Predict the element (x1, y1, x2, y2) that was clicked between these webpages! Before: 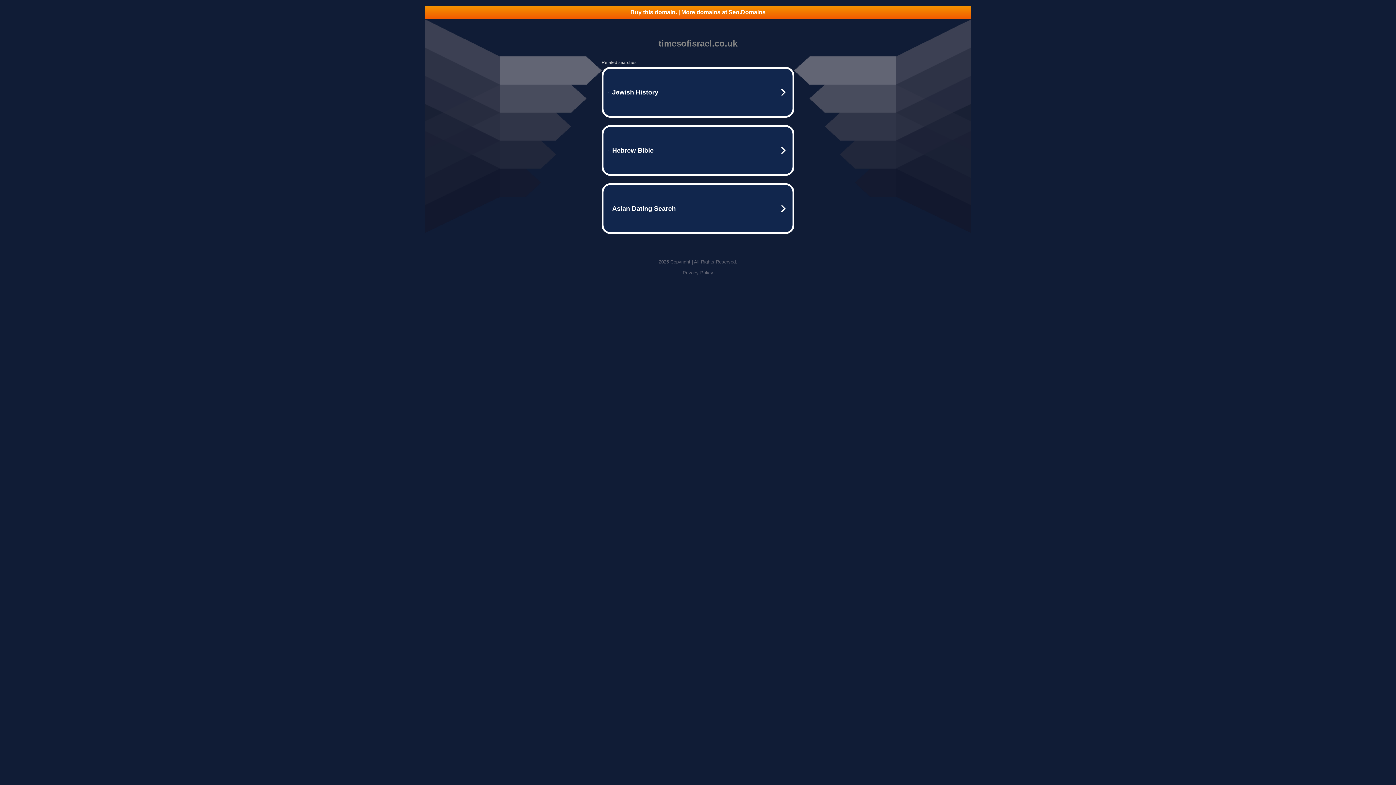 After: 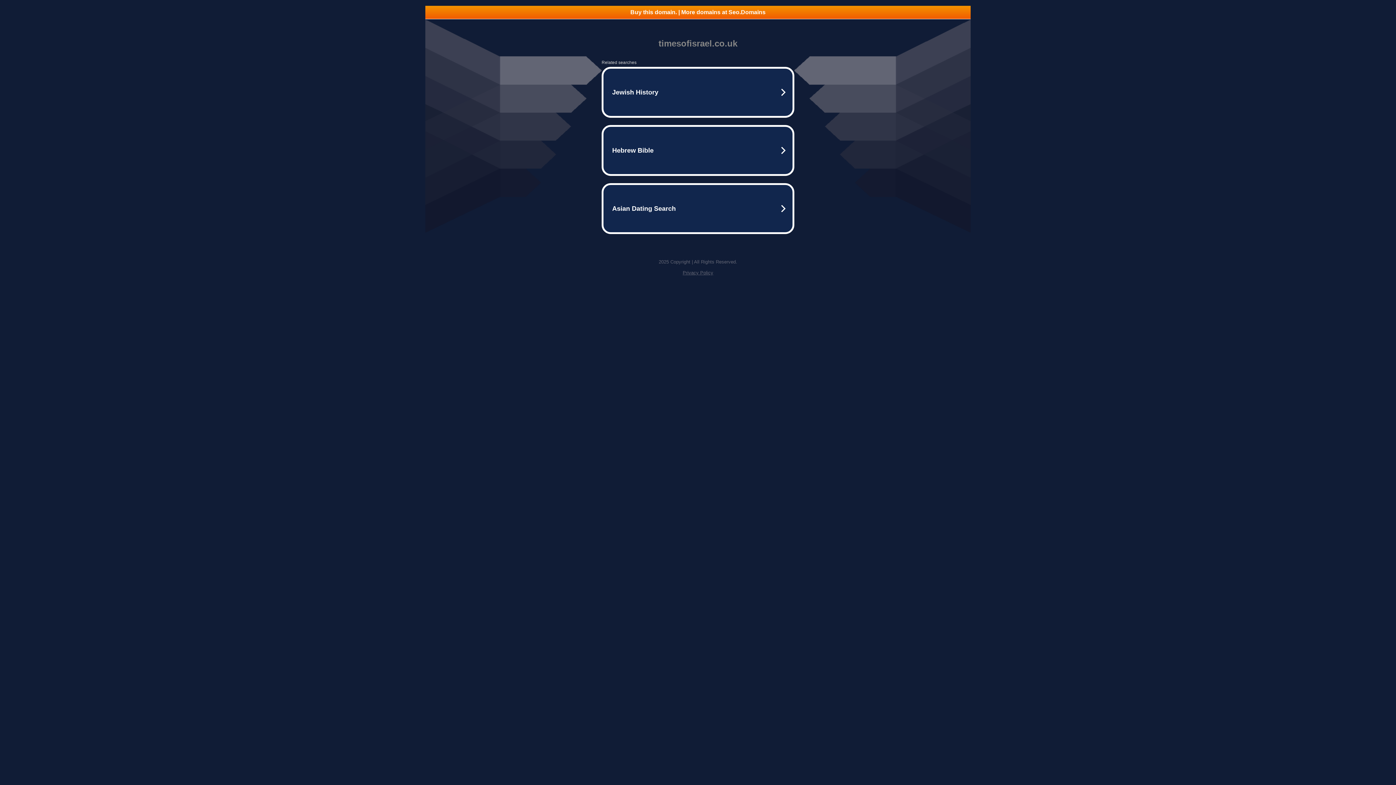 Action: bbox: (425, 5, 970, 18) label: Buy this domain. | More domains at Seo.Domains